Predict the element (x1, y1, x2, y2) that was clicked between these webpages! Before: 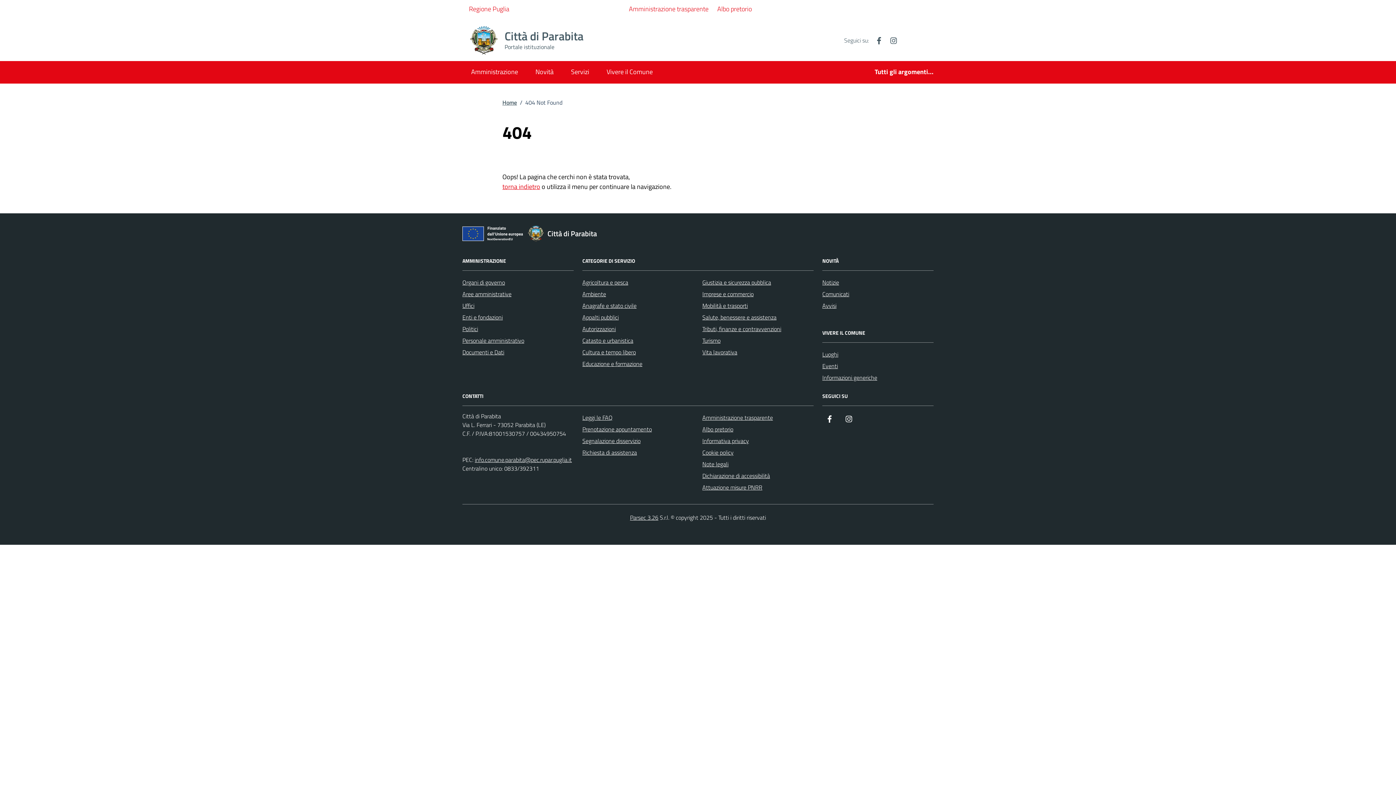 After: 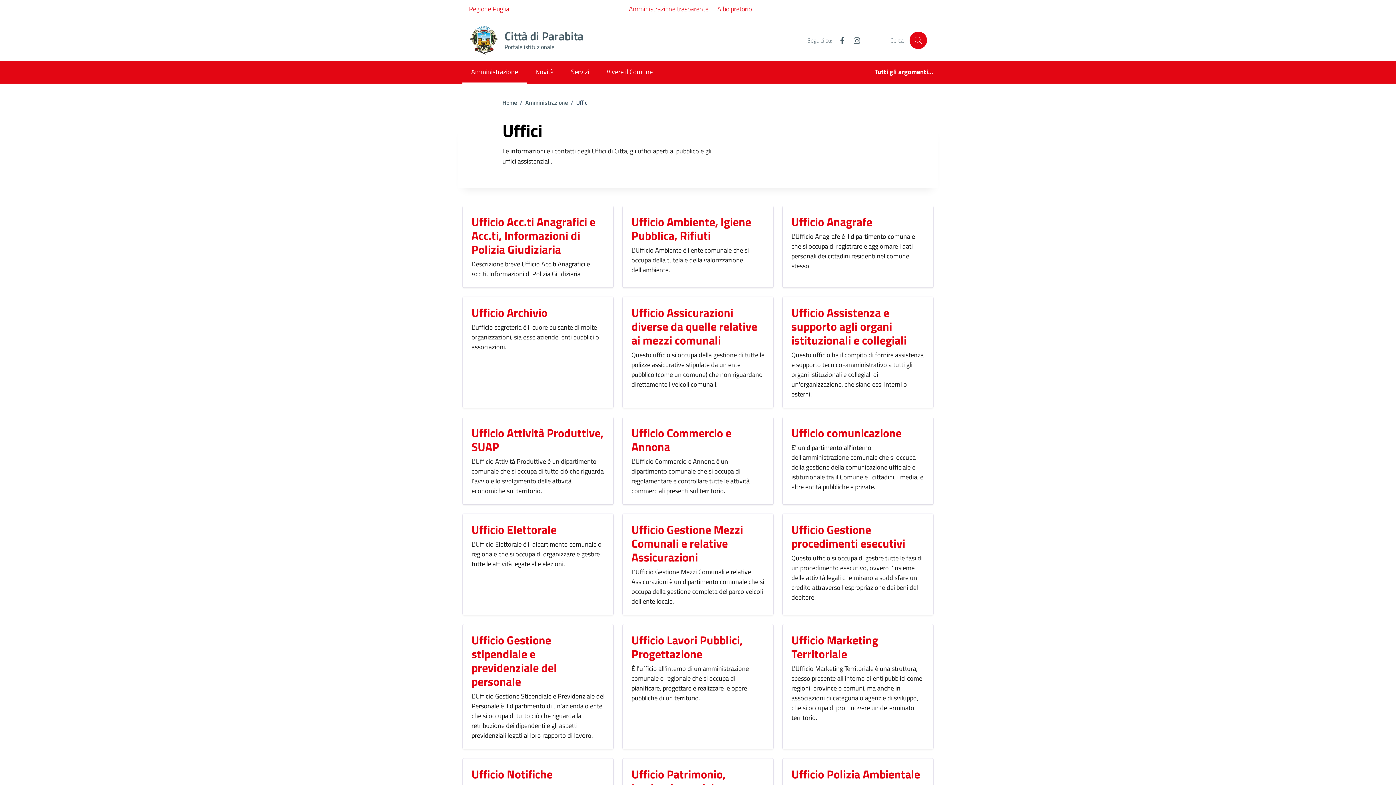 Action: bbox: (462, 299, 474, 311) label: Uffici